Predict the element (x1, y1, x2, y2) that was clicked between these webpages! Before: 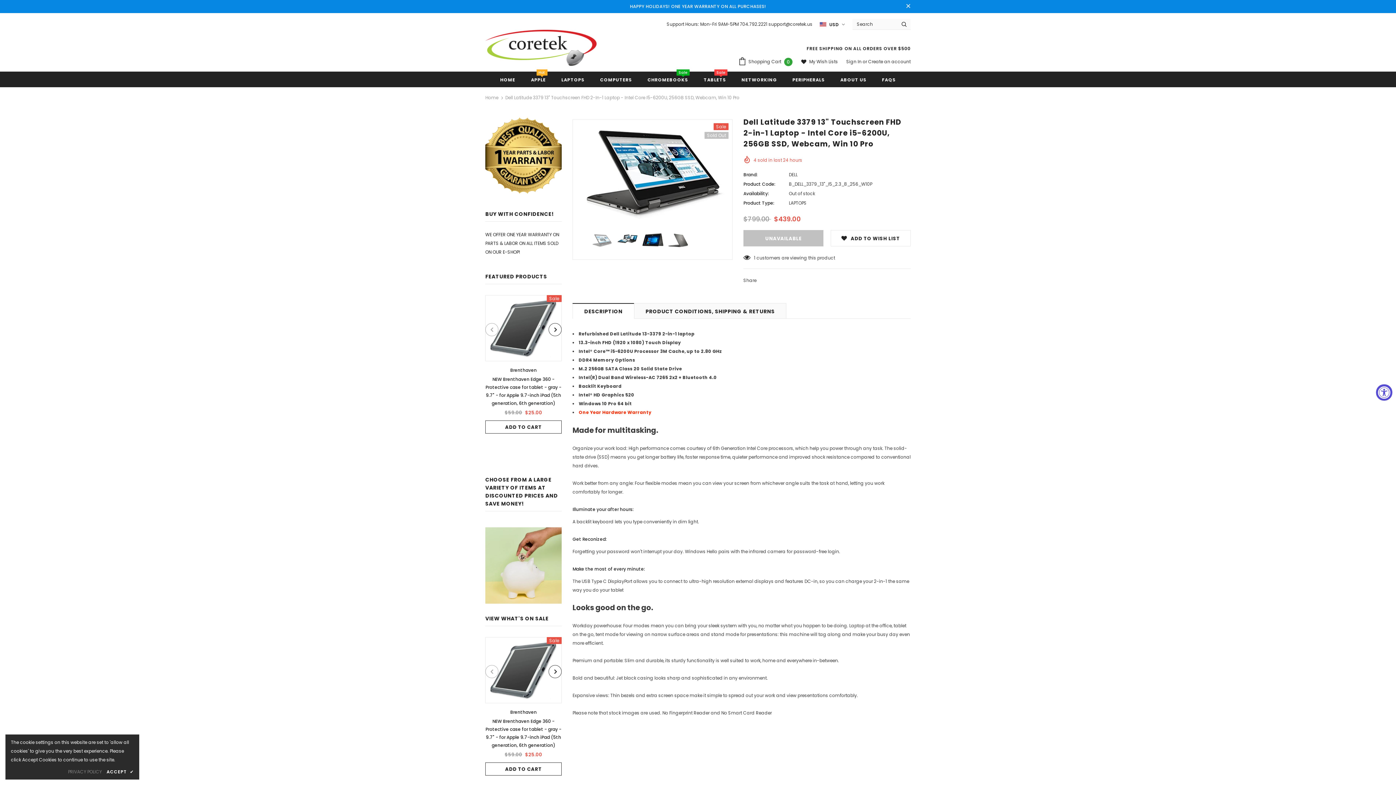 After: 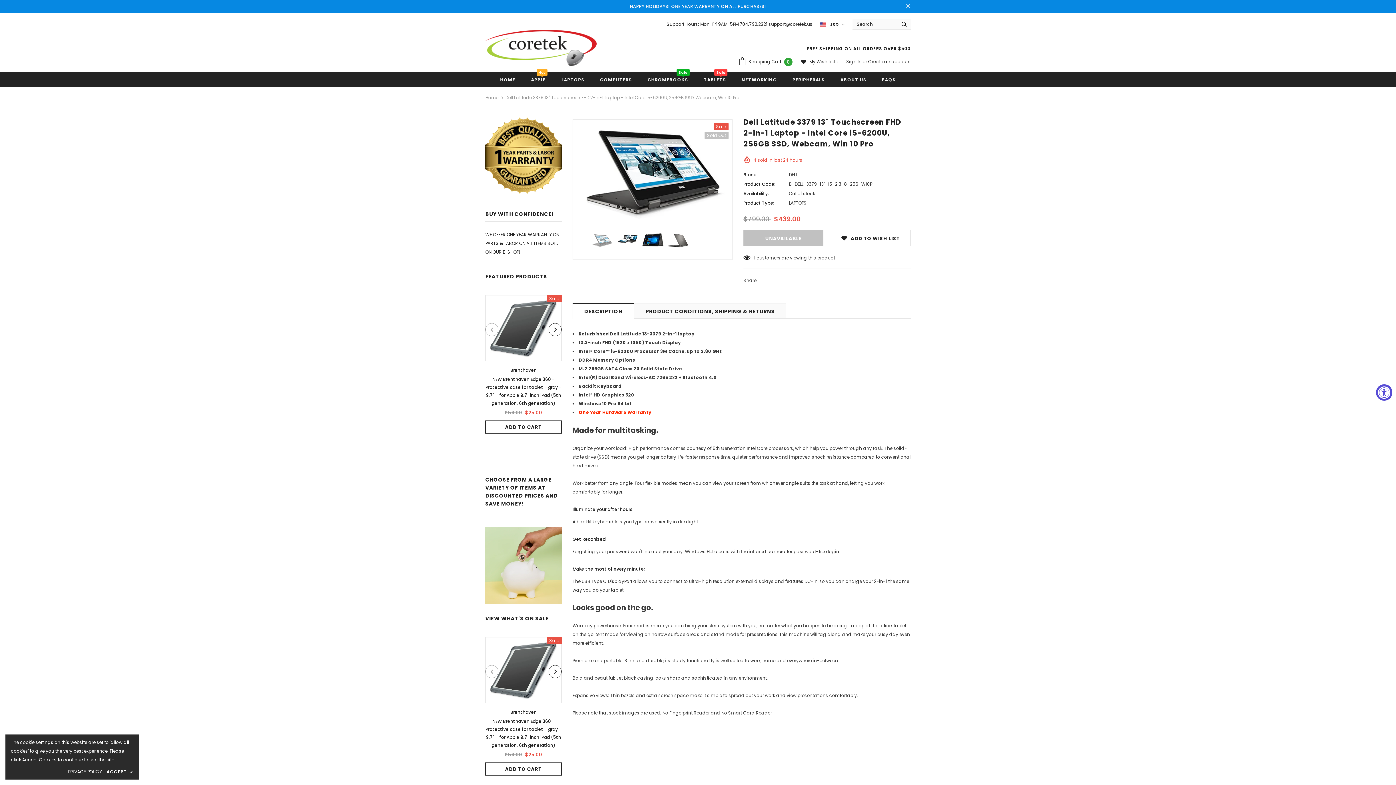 Action: bbox: (68, 768, 101, 776) label: PRIVACY POLICY